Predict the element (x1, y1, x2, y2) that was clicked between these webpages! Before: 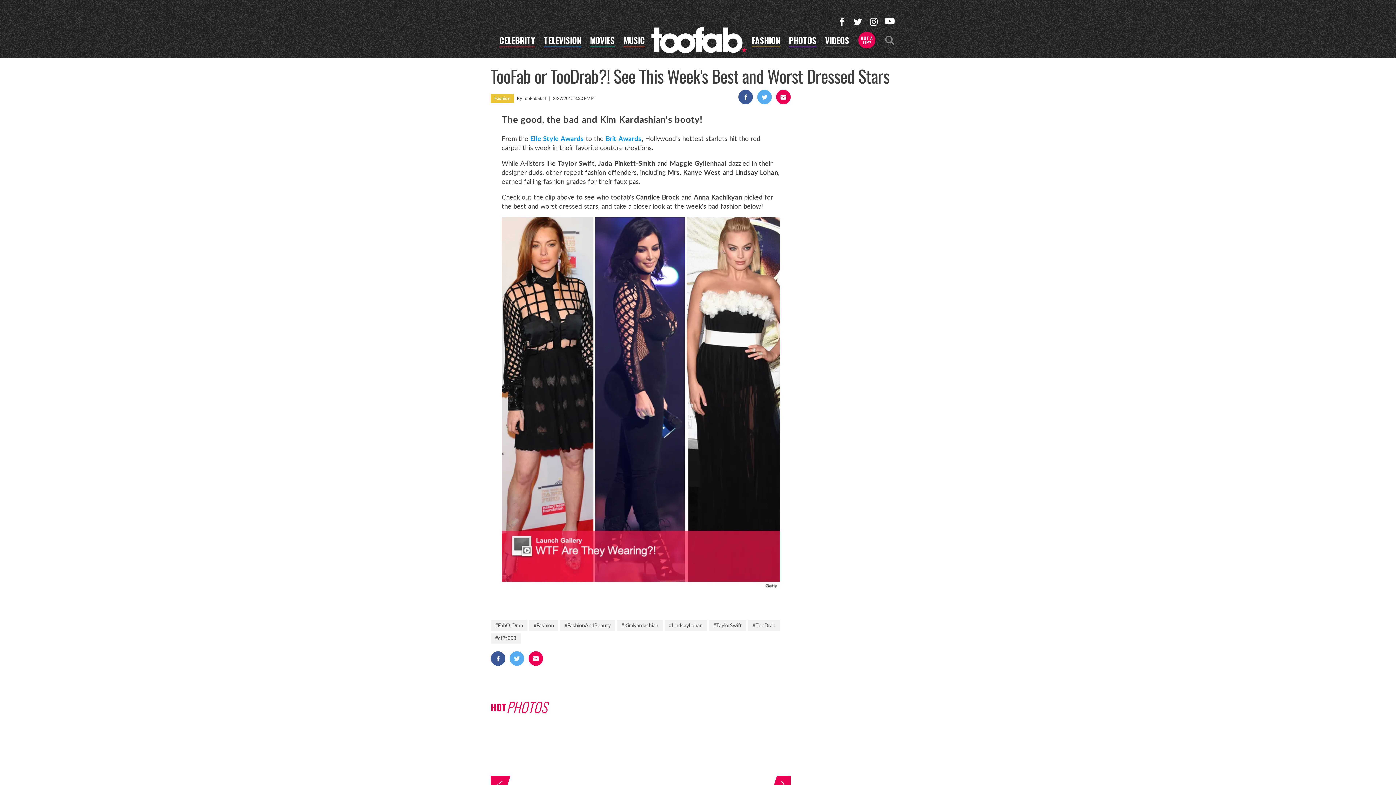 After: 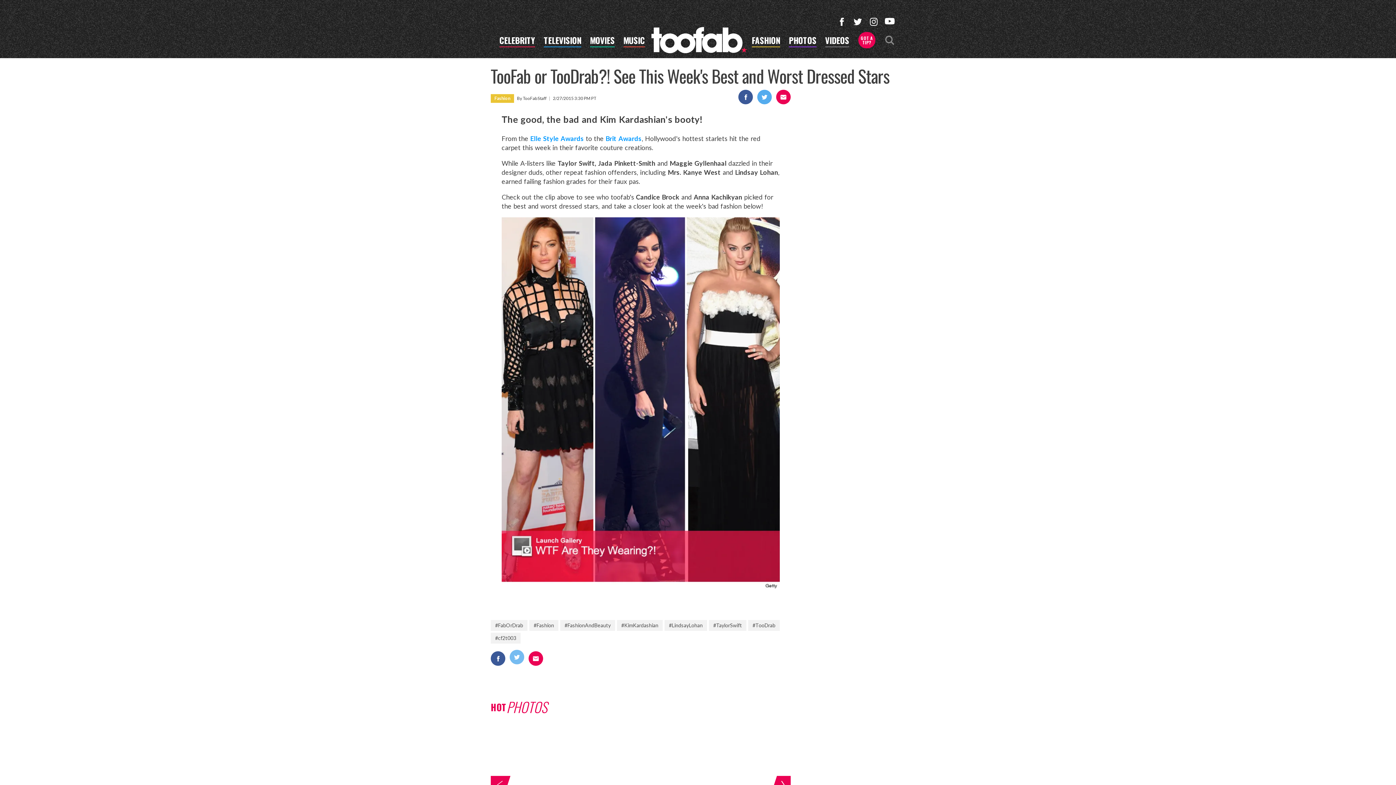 Action: bbox: (509, 651, 524, 666)